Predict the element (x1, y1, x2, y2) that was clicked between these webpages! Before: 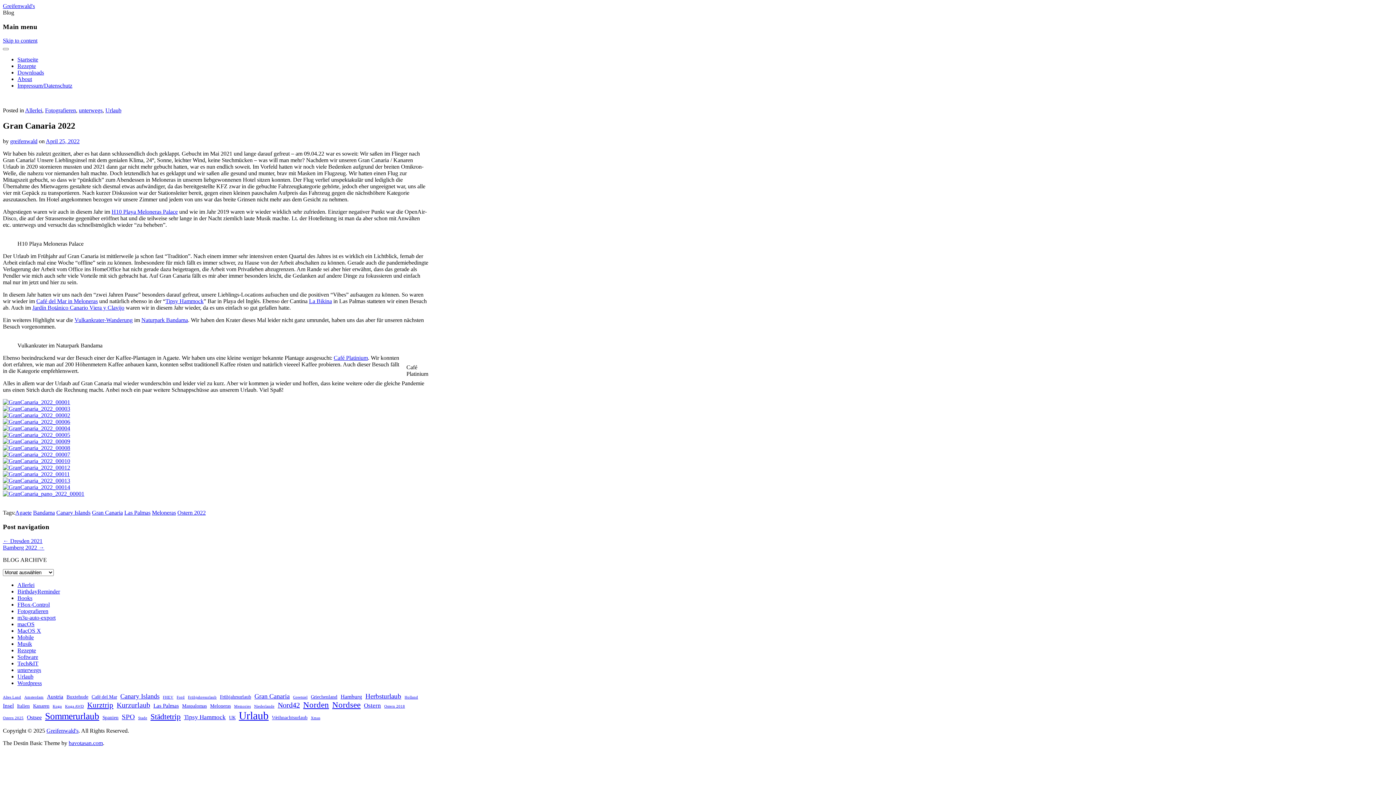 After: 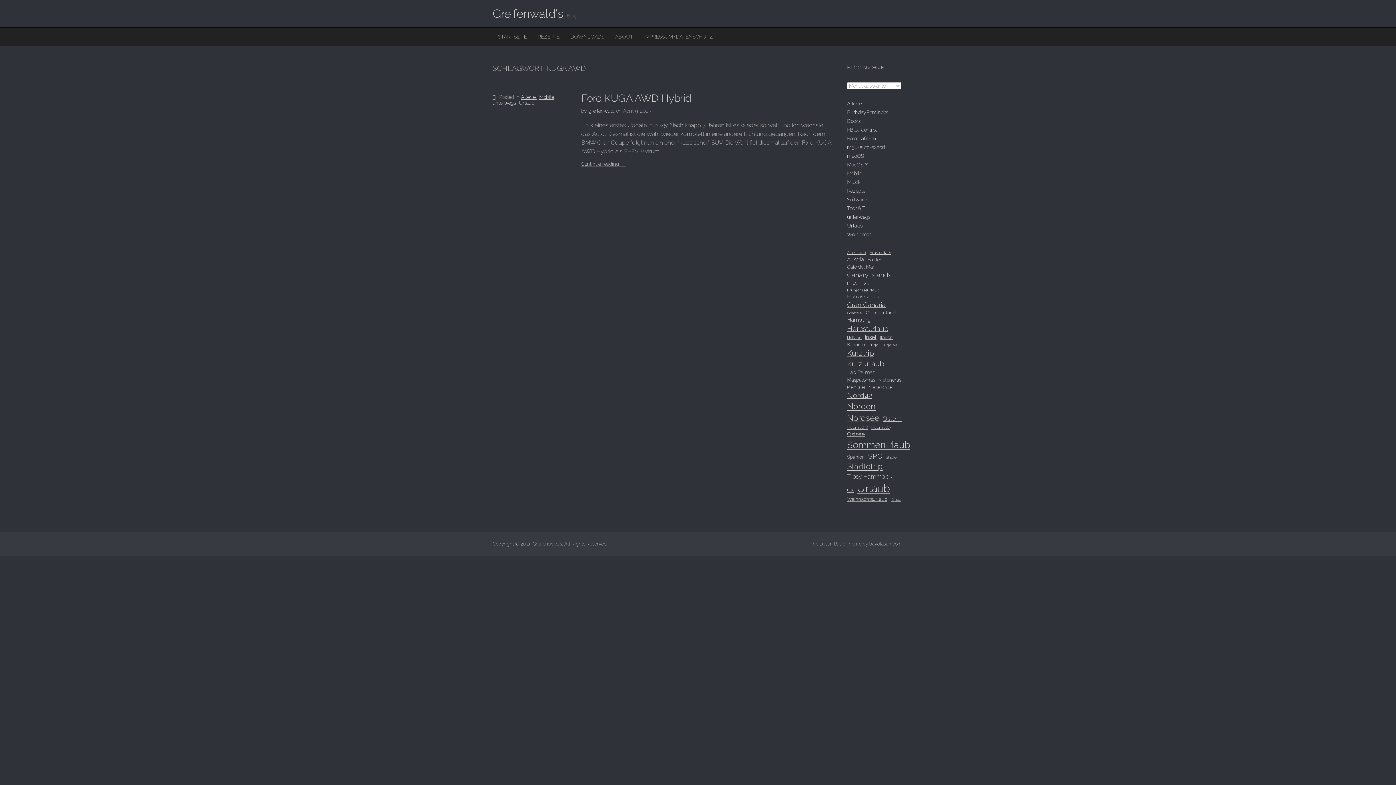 Action: label: Kuga AWD (1 Eintrag) bbox: (65, 704, 84, 708)